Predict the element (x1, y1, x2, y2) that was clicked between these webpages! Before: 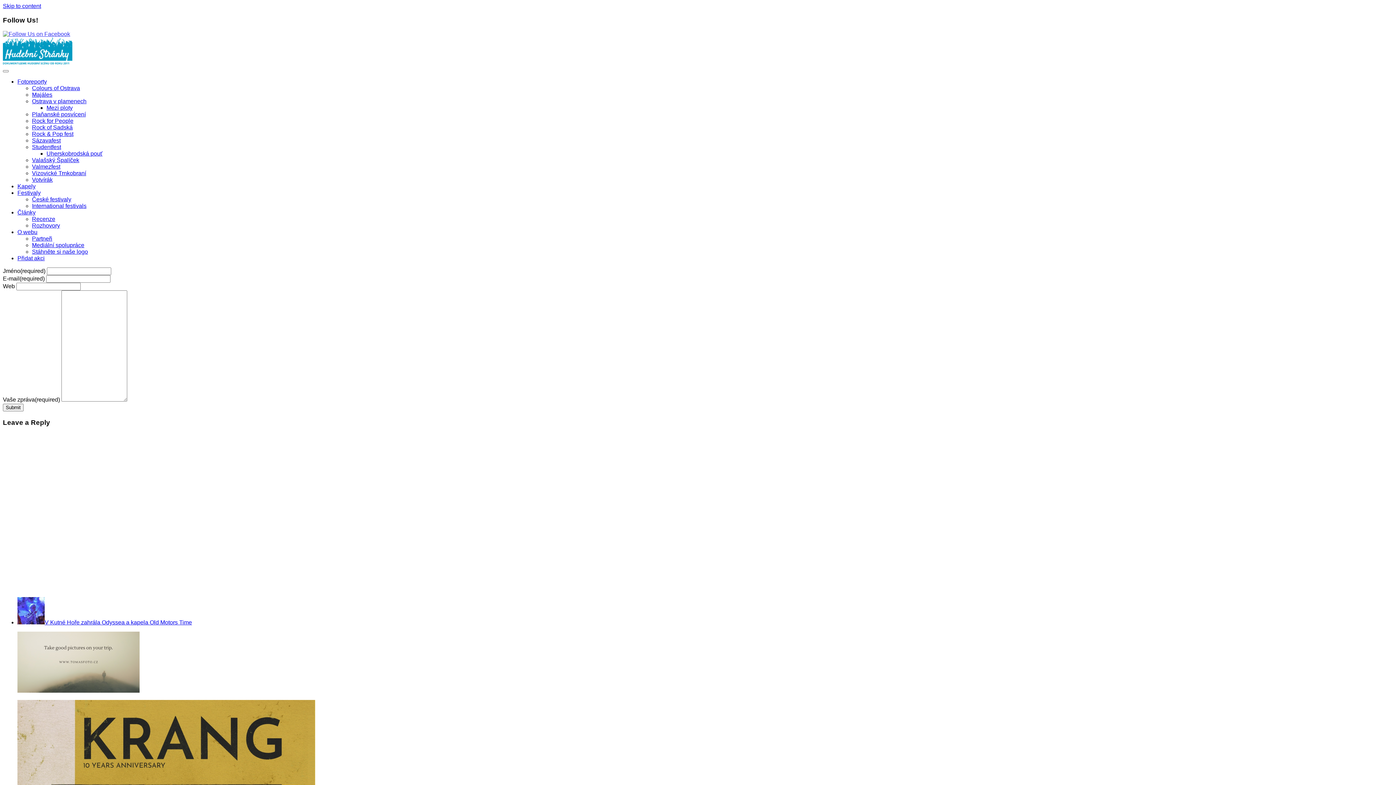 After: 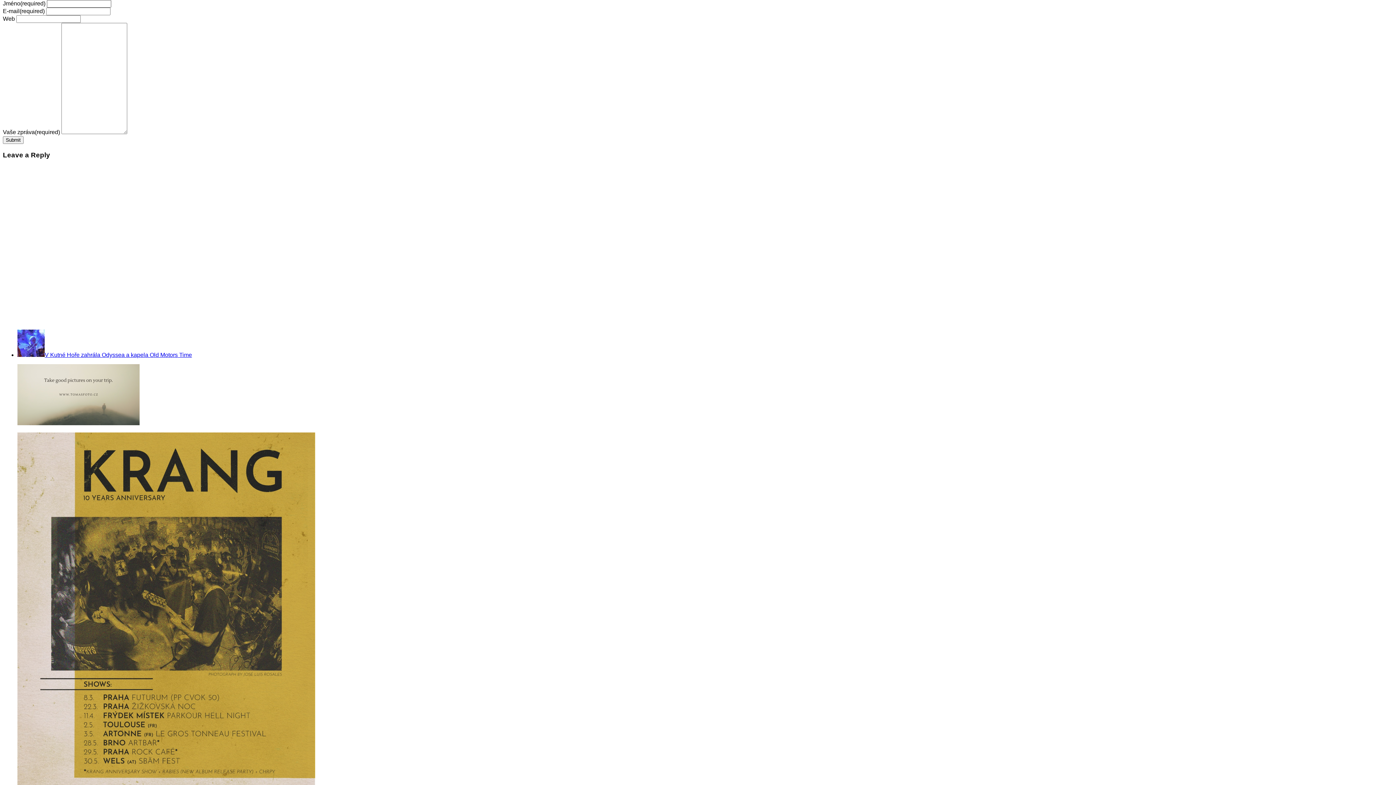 Action: bbox: (2, 2, 41, 9) label: Skip to content